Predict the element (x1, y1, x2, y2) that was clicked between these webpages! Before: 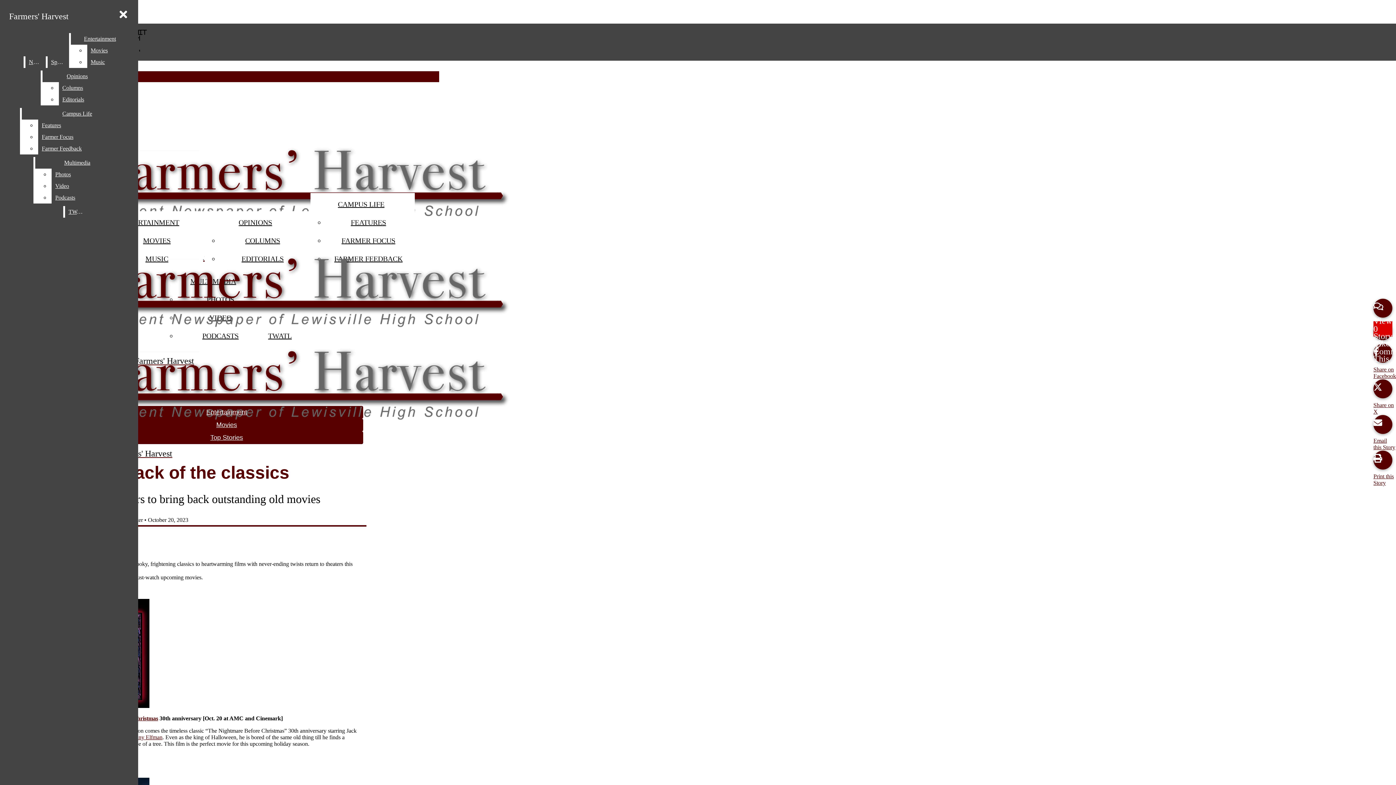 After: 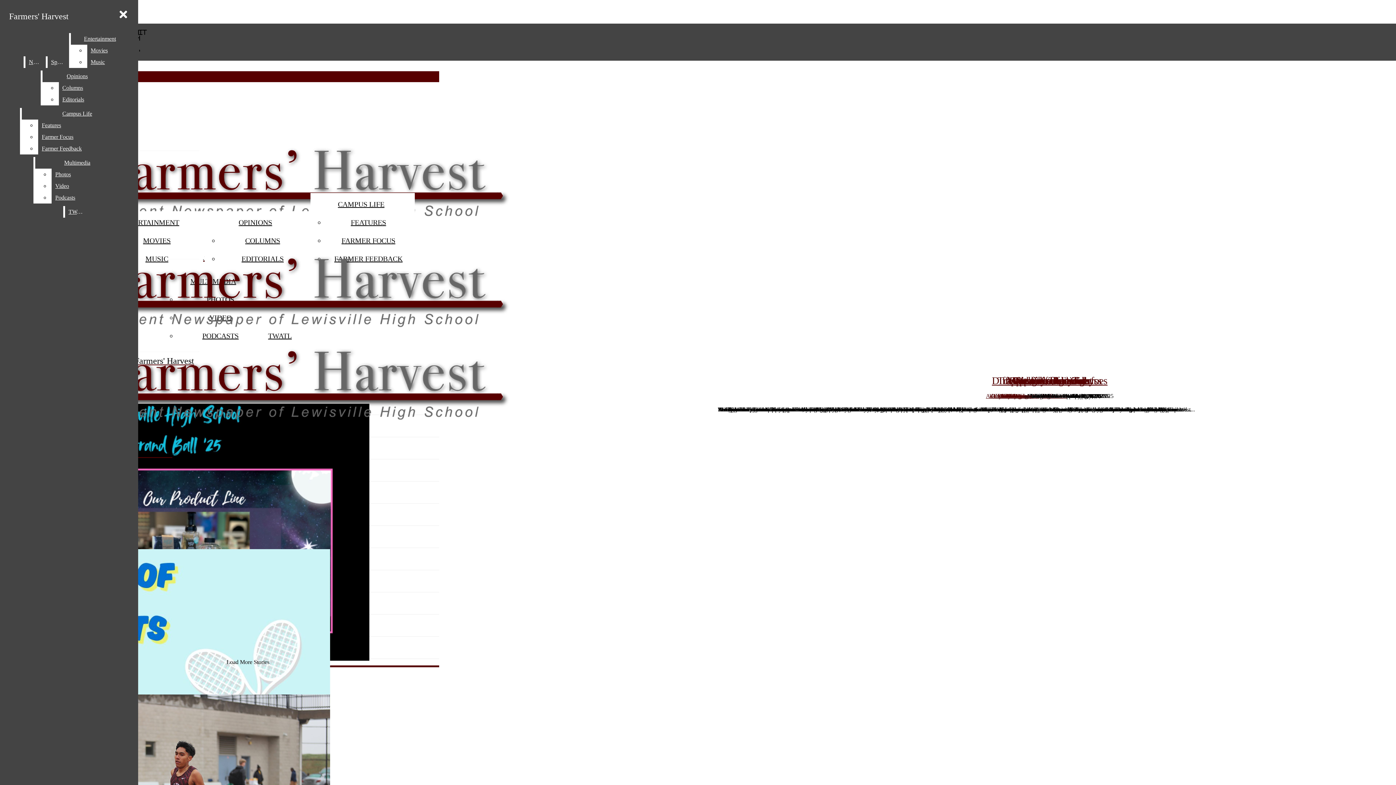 Action: bbox: (25, 56, 44, 68) label: News